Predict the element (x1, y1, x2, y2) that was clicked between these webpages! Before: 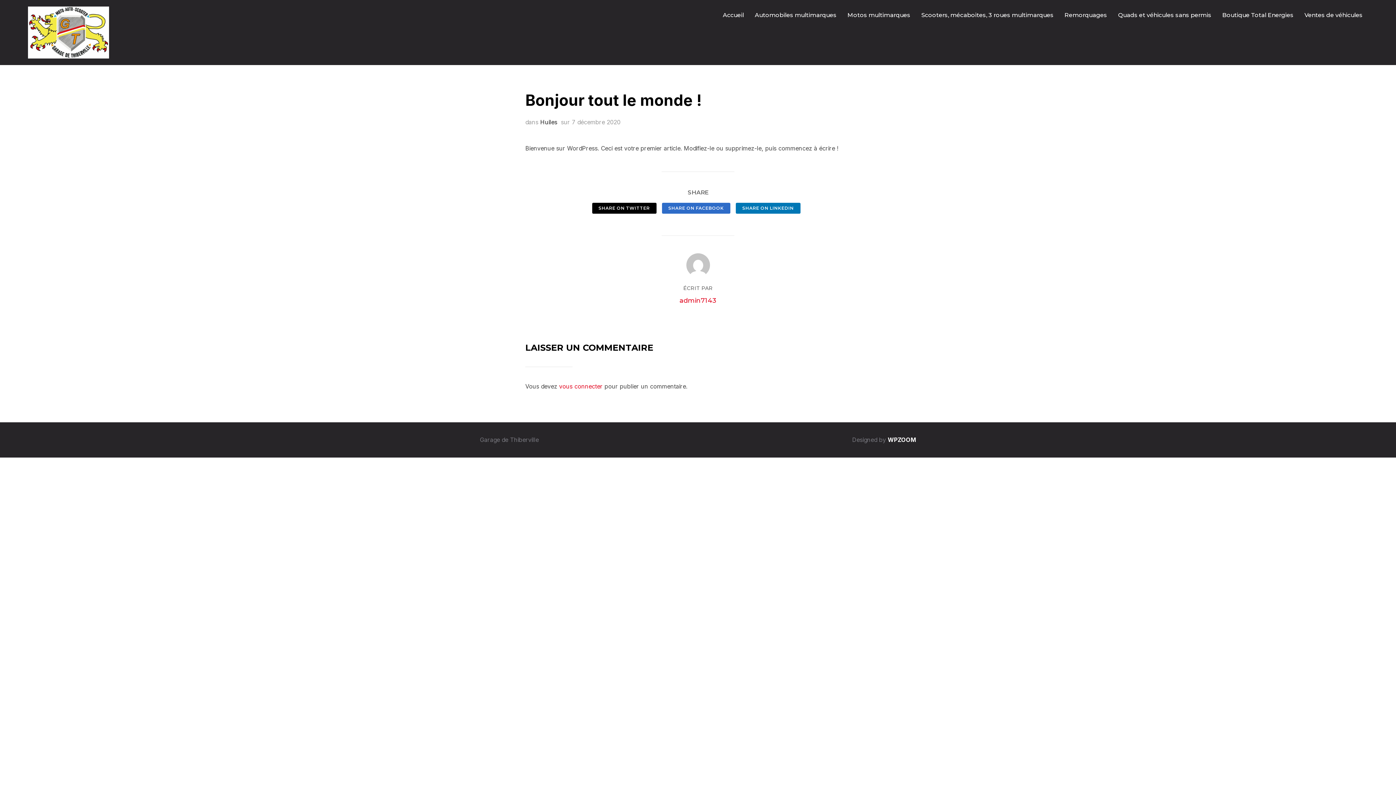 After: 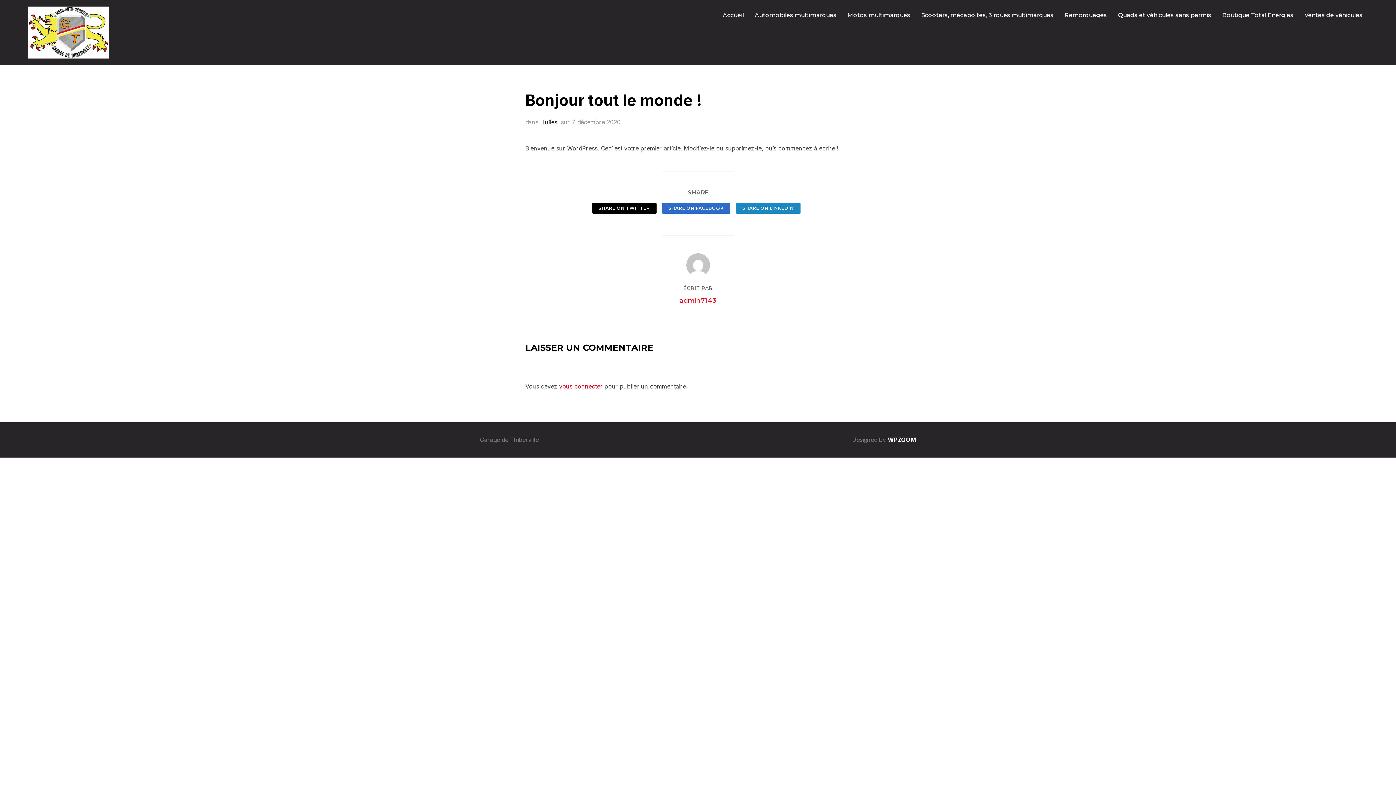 Action: label: SHARE ON LINKEDIN bbox: (736, 203, 800, 213)